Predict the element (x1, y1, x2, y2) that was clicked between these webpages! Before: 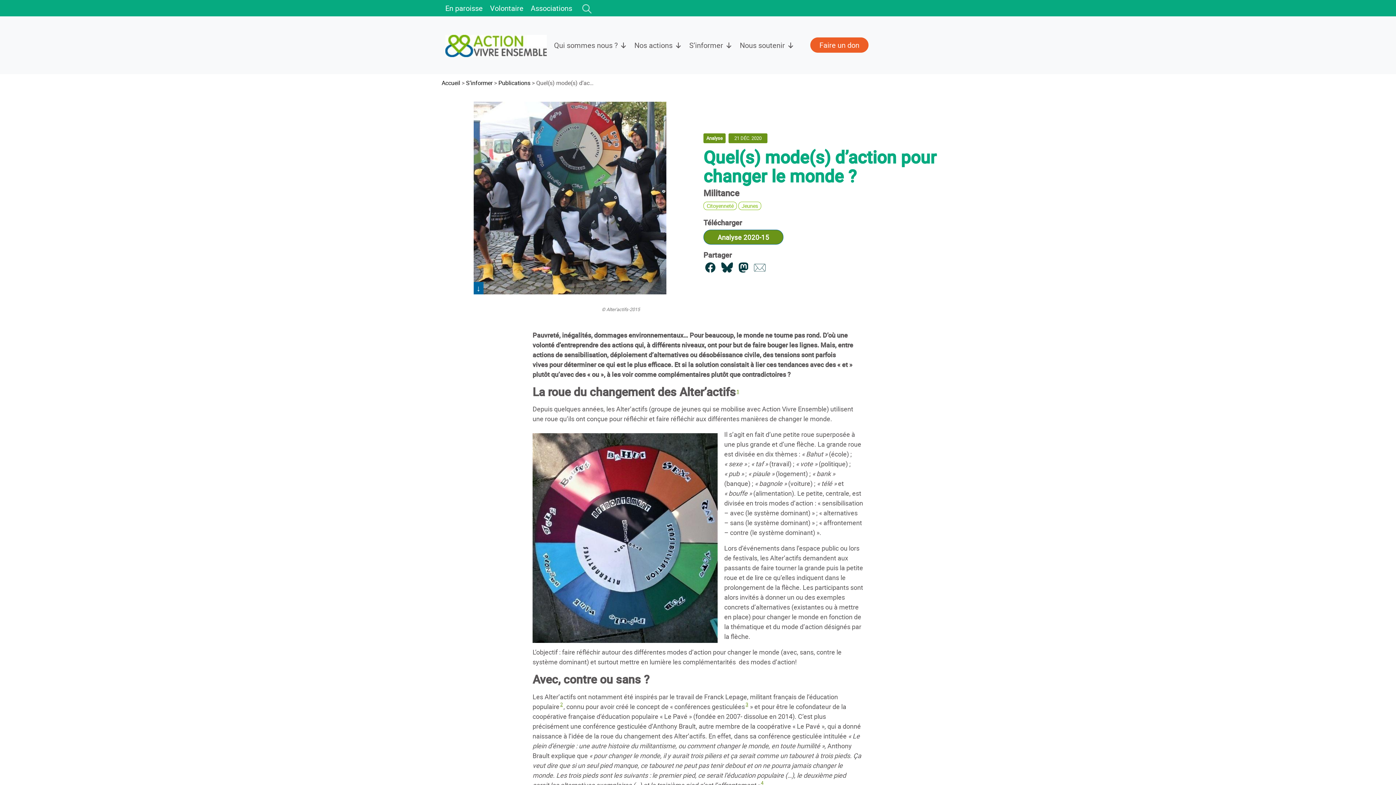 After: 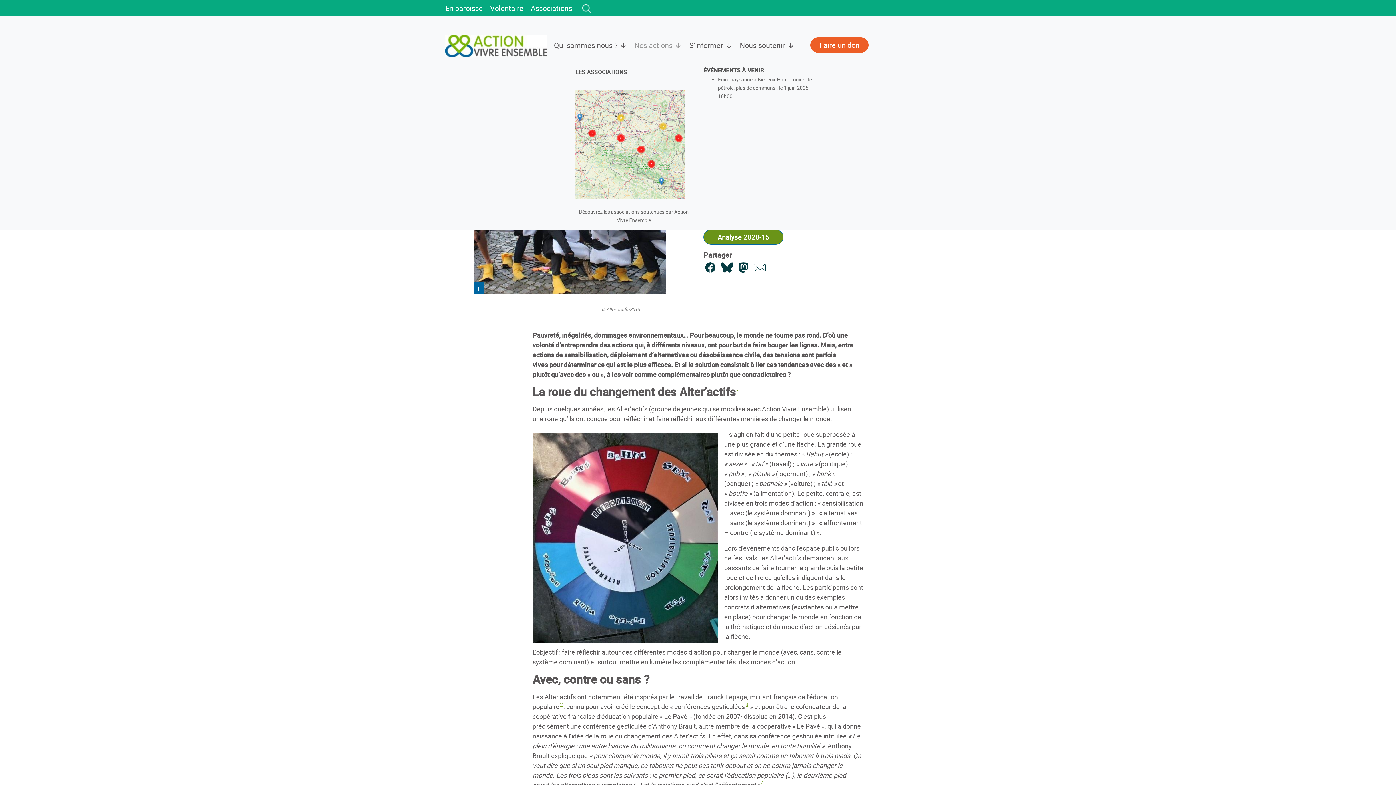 Action: label: Nos actions bbox: (630, 28, 685, 61)